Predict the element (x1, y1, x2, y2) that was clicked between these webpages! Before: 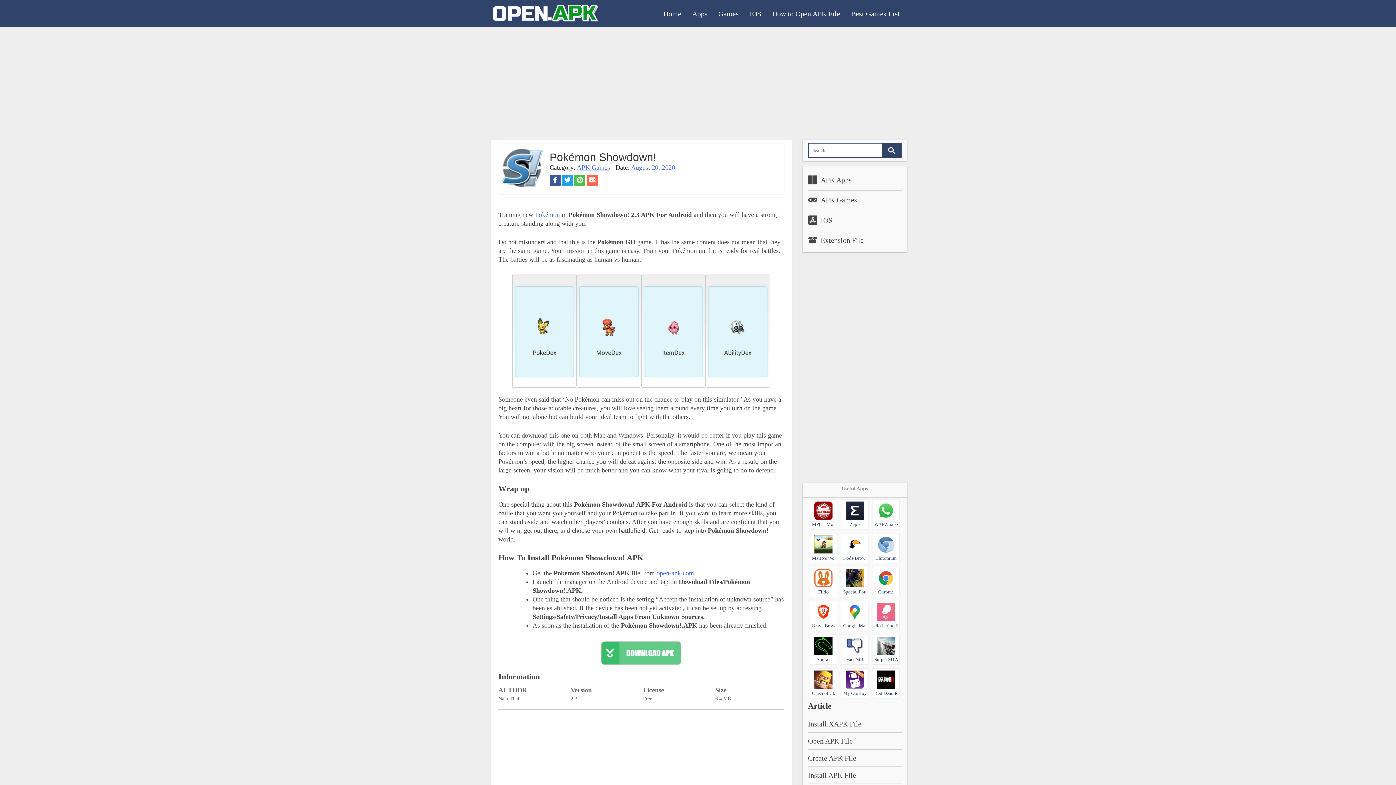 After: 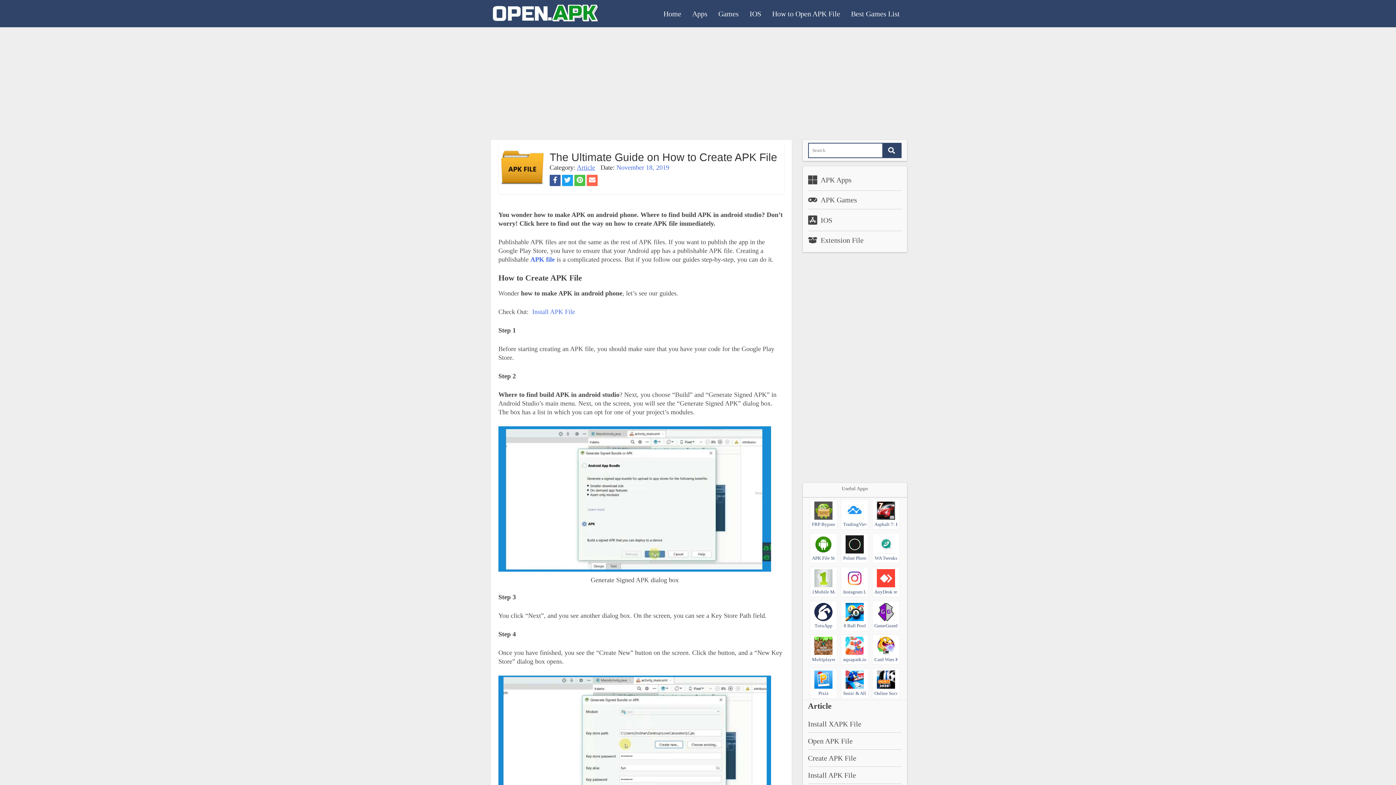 Action: label: Create APK File bbox: (808, 755, 901, 761)